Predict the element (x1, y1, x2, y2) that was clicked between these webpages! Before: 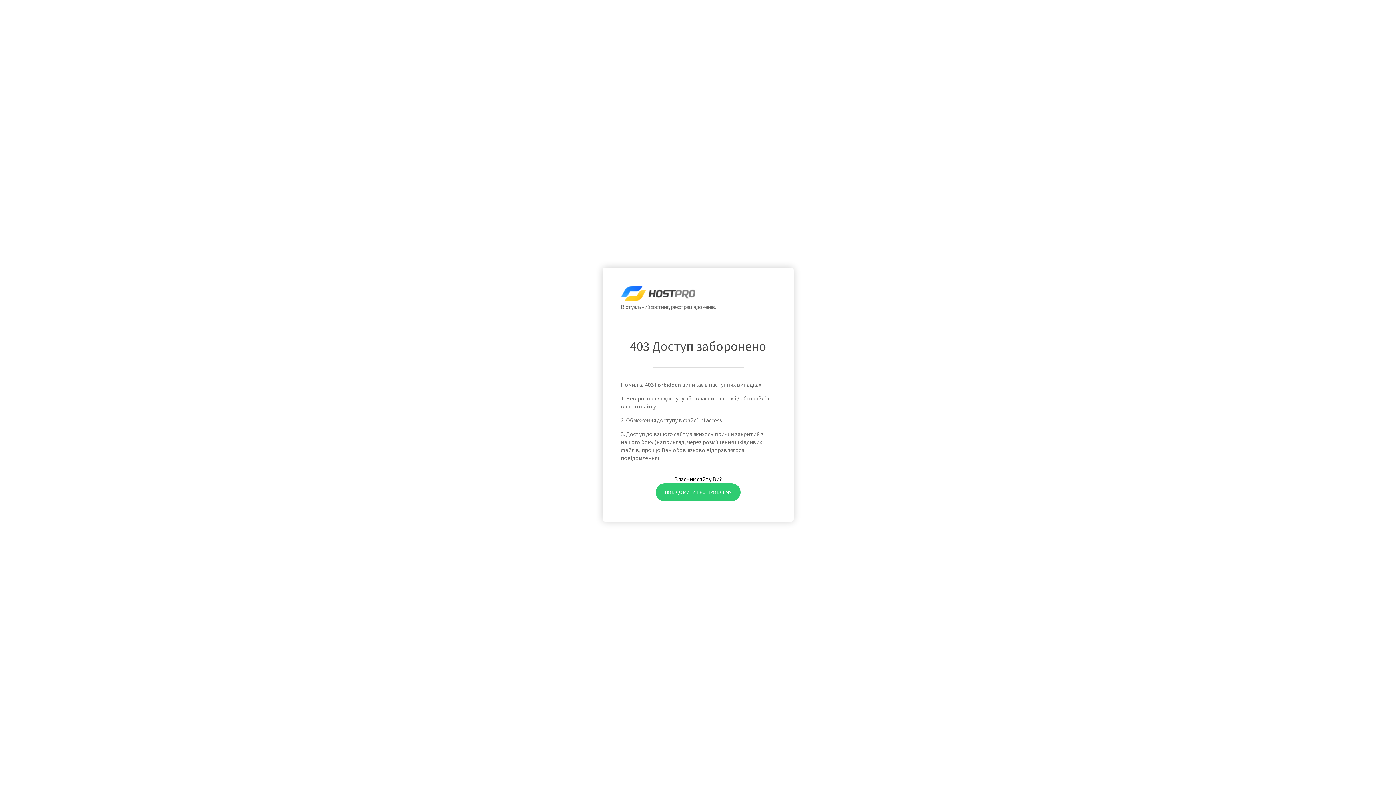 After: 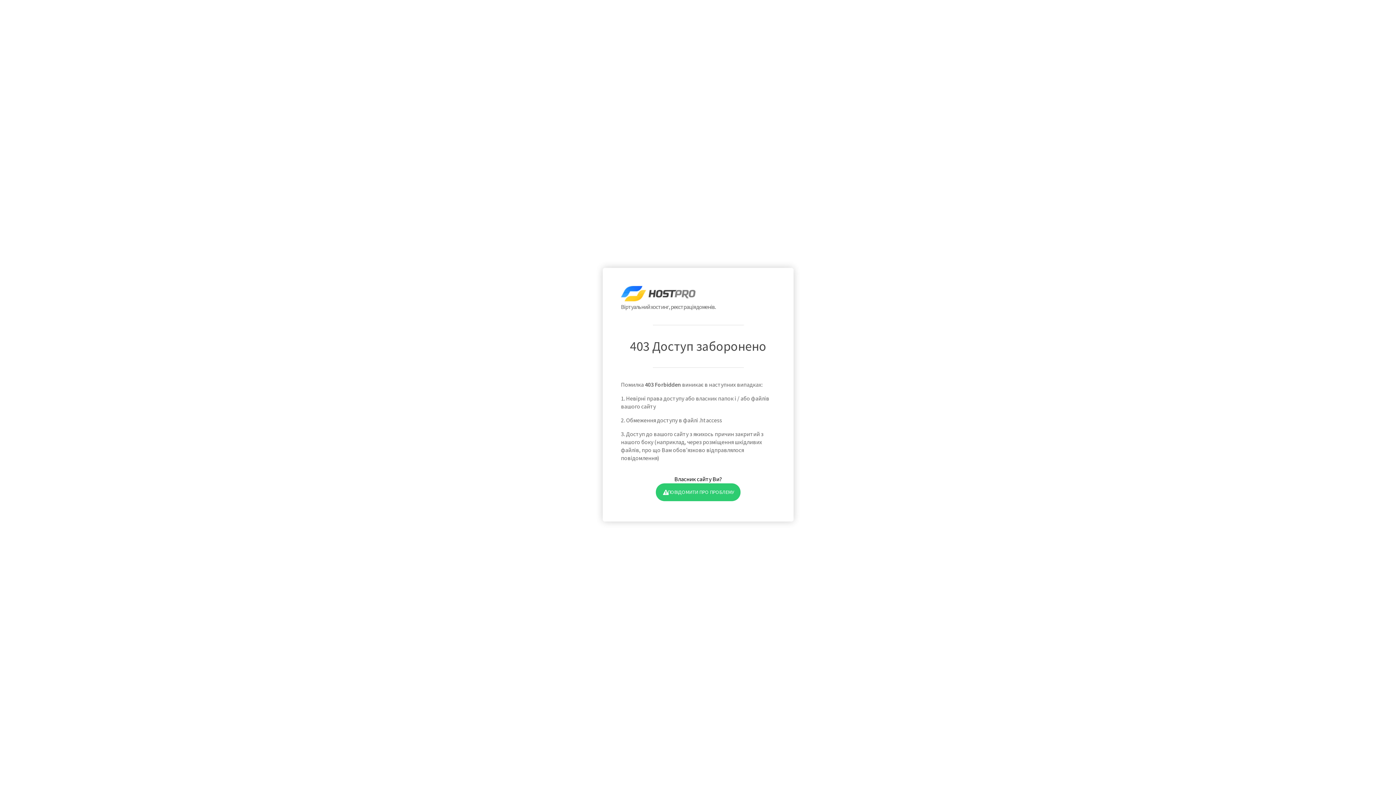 Action: bbox: (655, 483, 740, 501) label: ПОВІДОМИТИ ПРО ПРОБЛЕМУ